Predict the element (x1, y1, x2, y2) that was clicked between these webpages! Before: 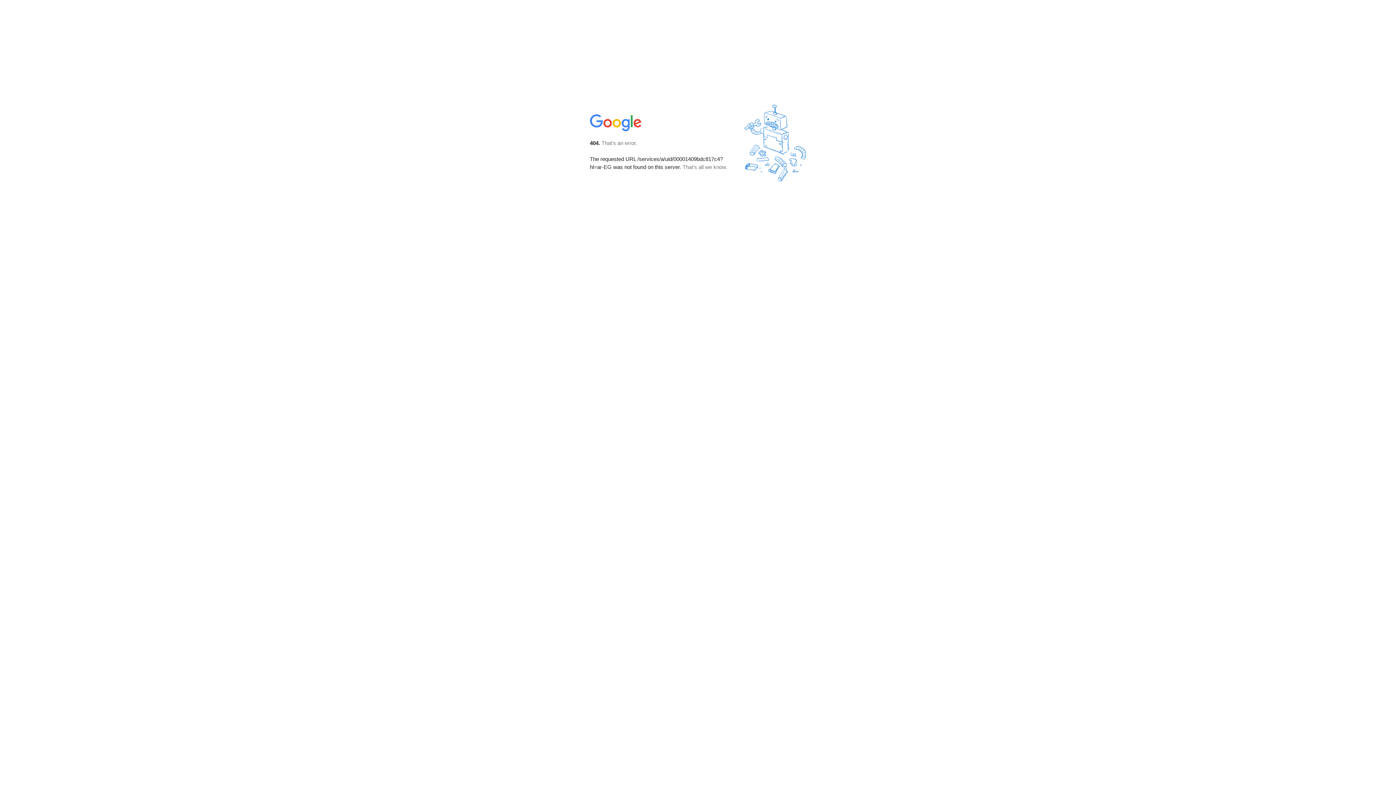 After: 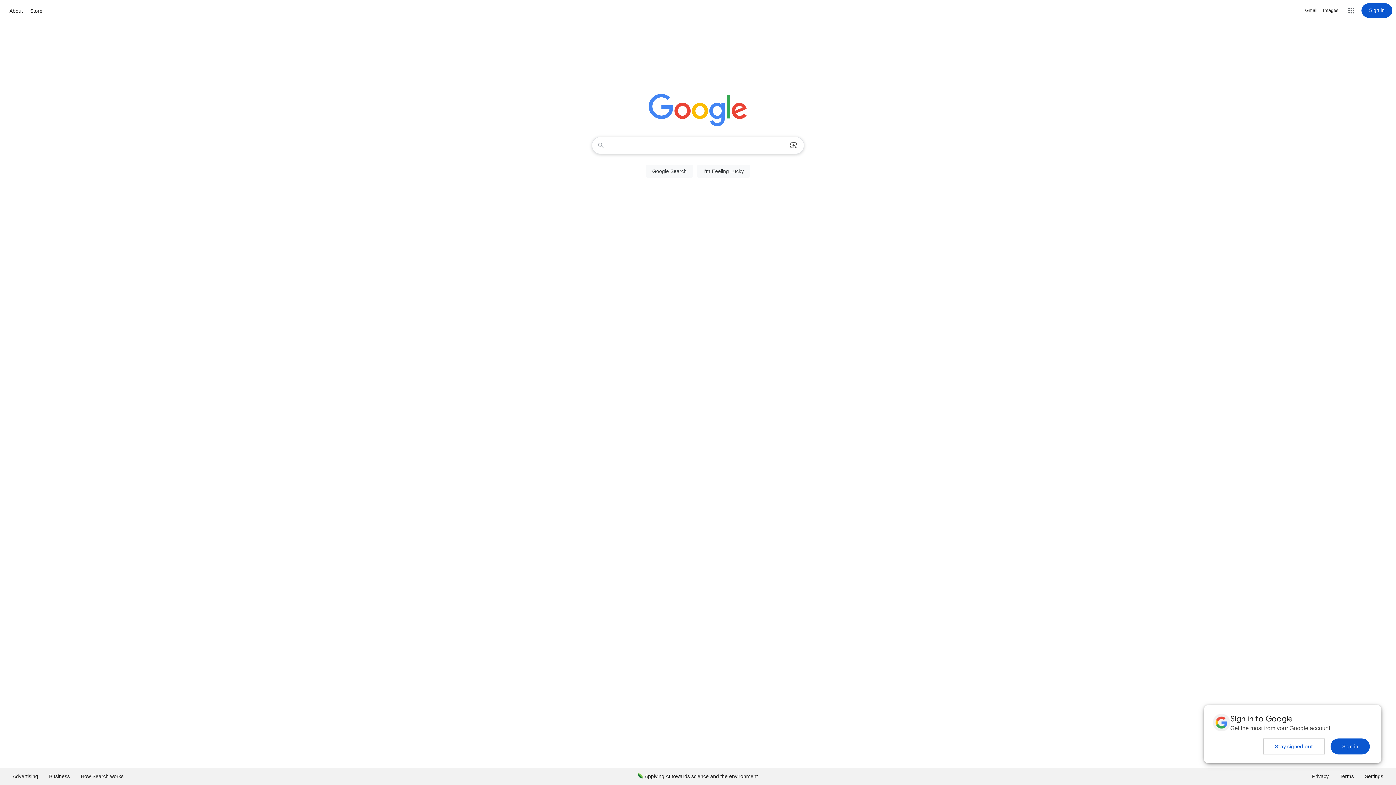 Action: bbox: (590, 127, 642, 134)